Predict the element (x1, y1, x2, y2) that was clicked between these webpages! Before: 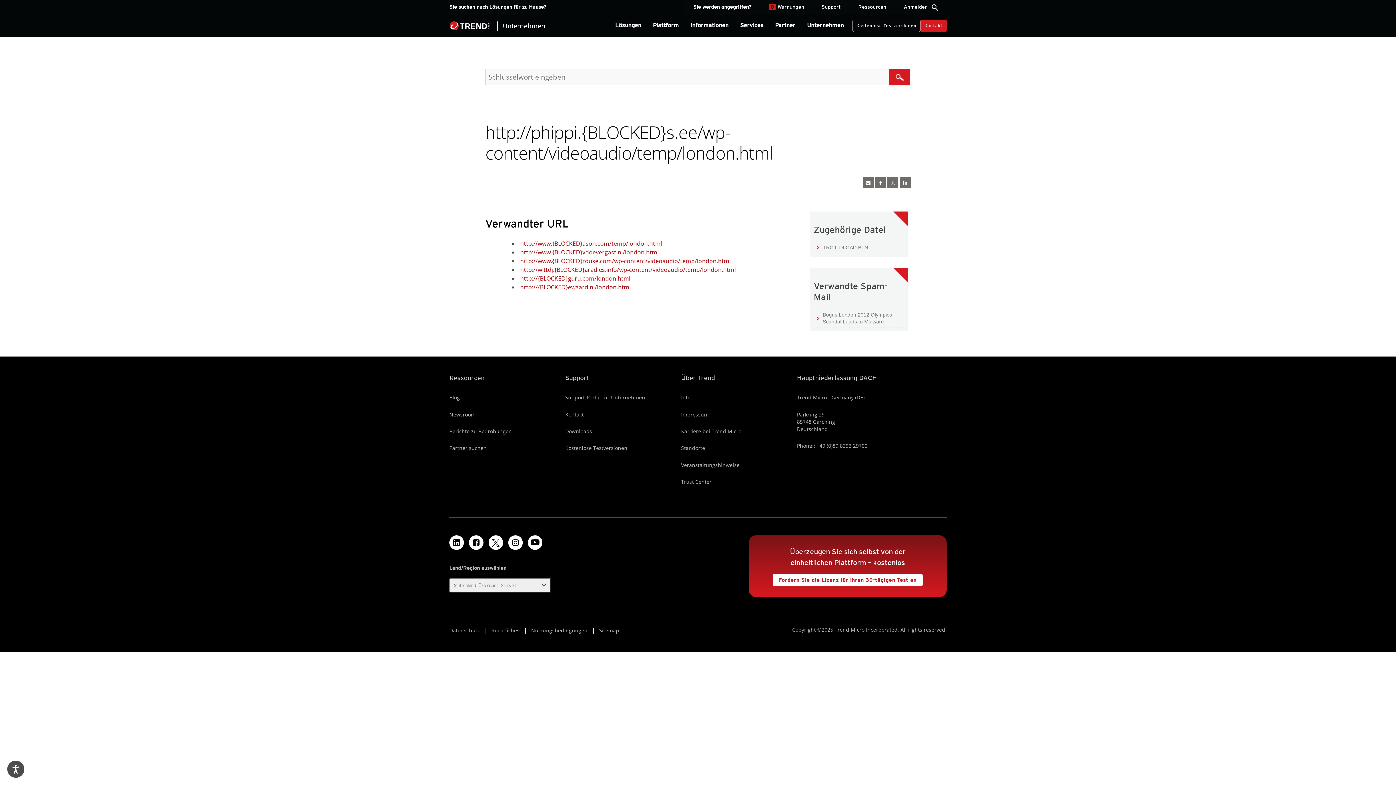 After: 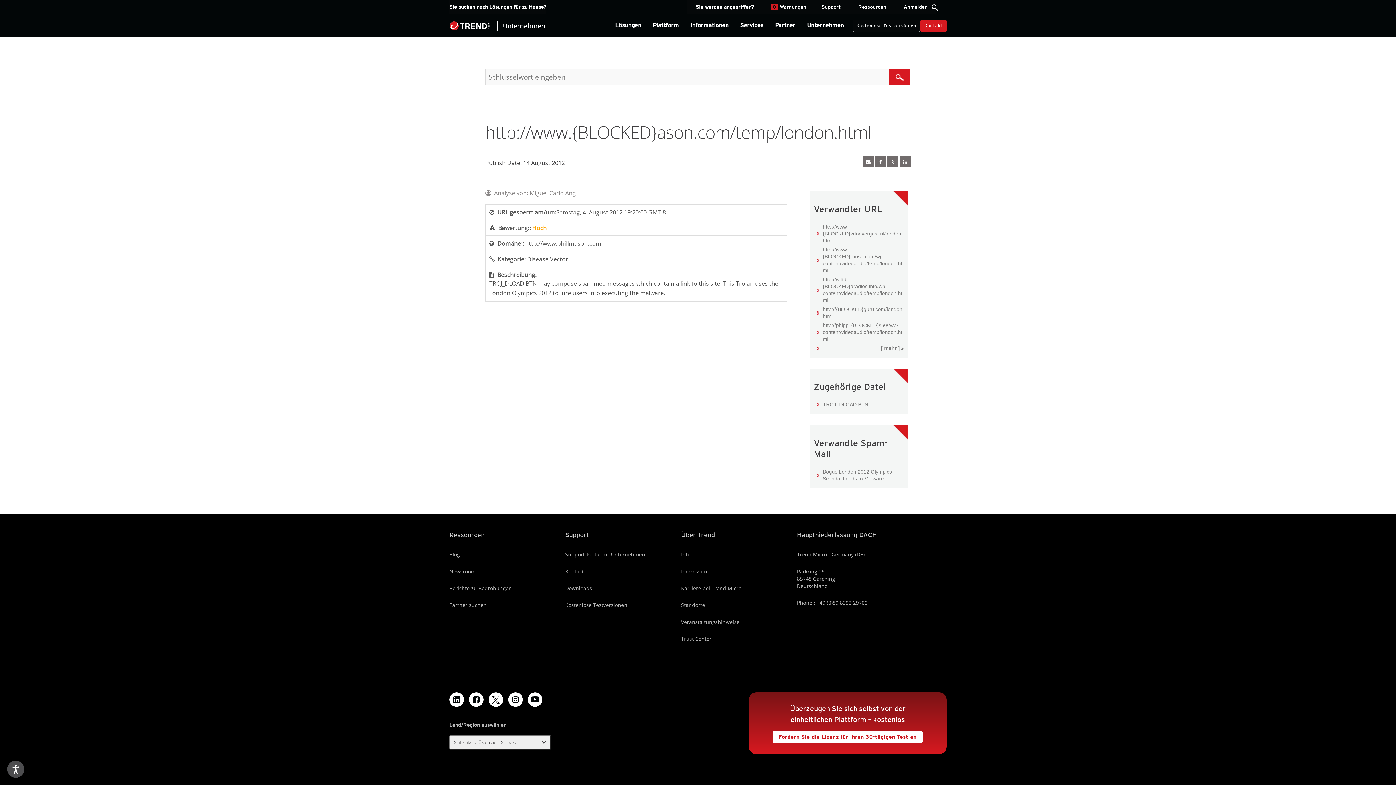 Action: label: http://www.{BLOCKED}ason.com/temp/london.html bbox: (520, 239, 662, 247)